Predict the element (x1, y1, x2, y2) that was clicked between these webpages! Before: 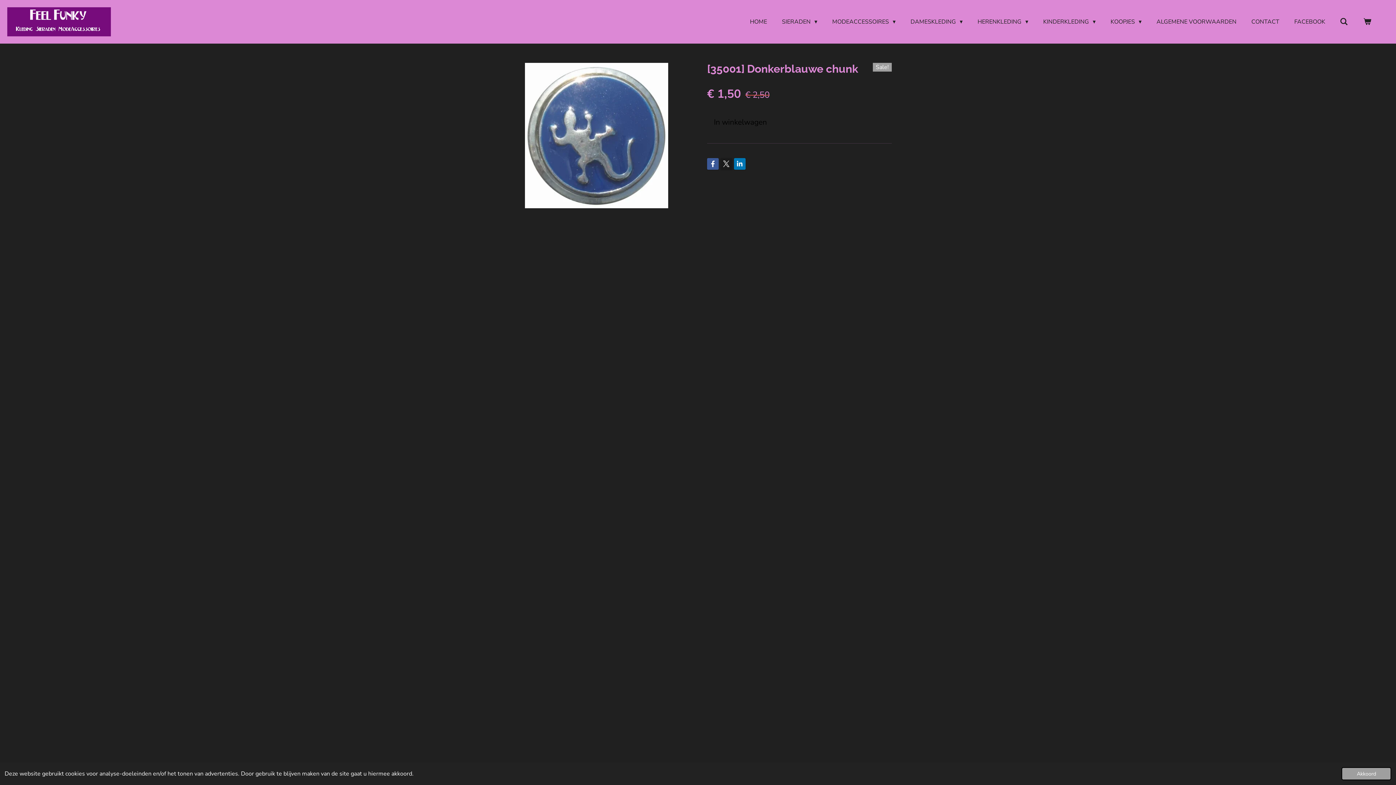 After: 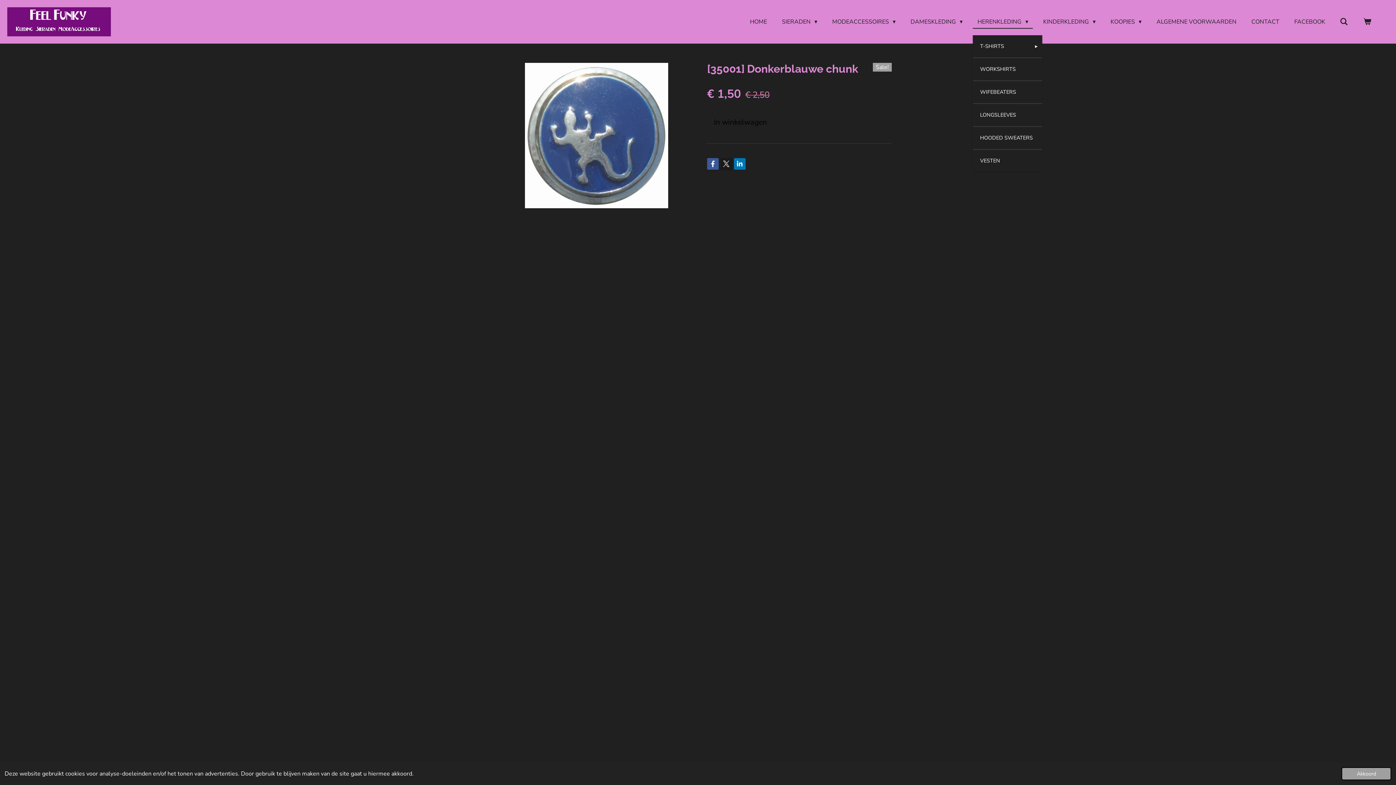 Action: bbox: (973, 15, 1033, 27) label: HERENKLEDING 